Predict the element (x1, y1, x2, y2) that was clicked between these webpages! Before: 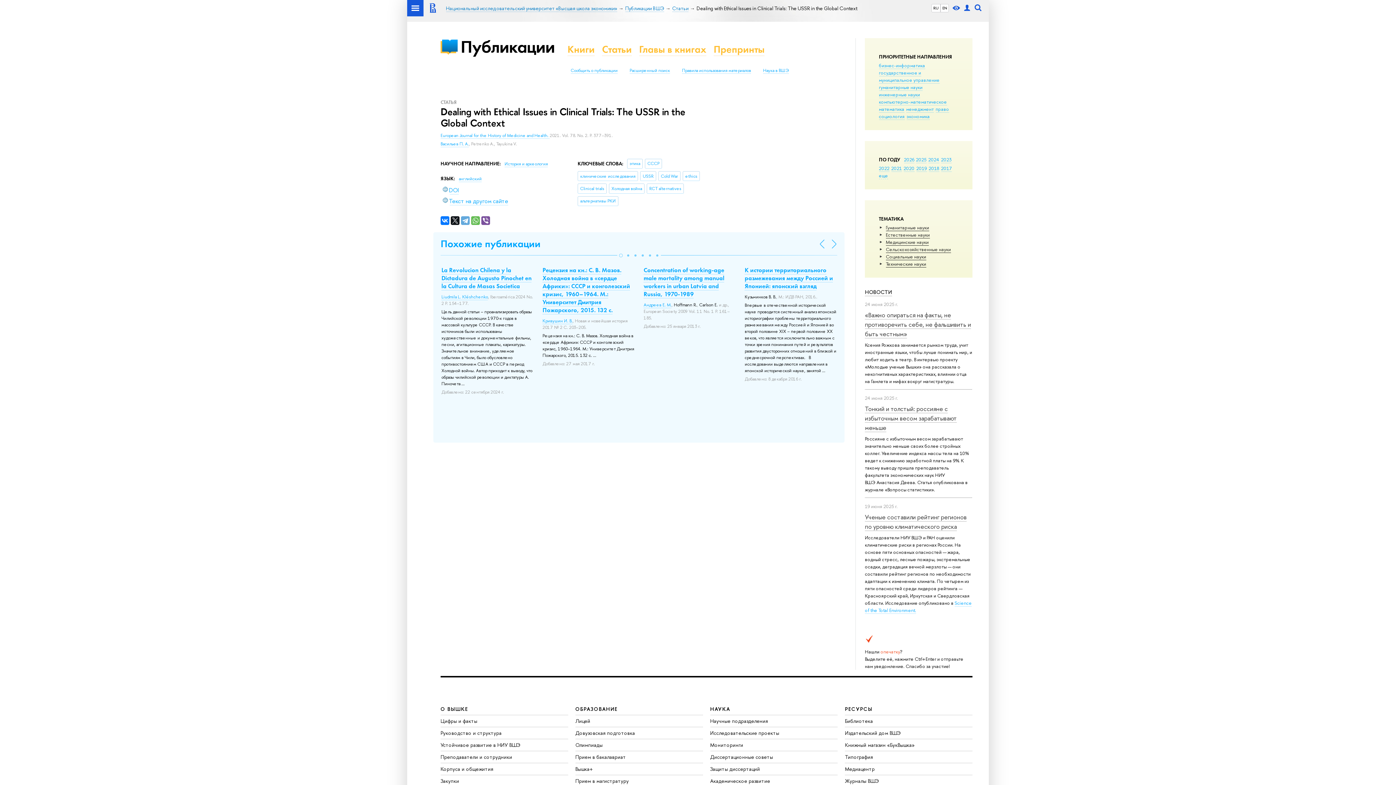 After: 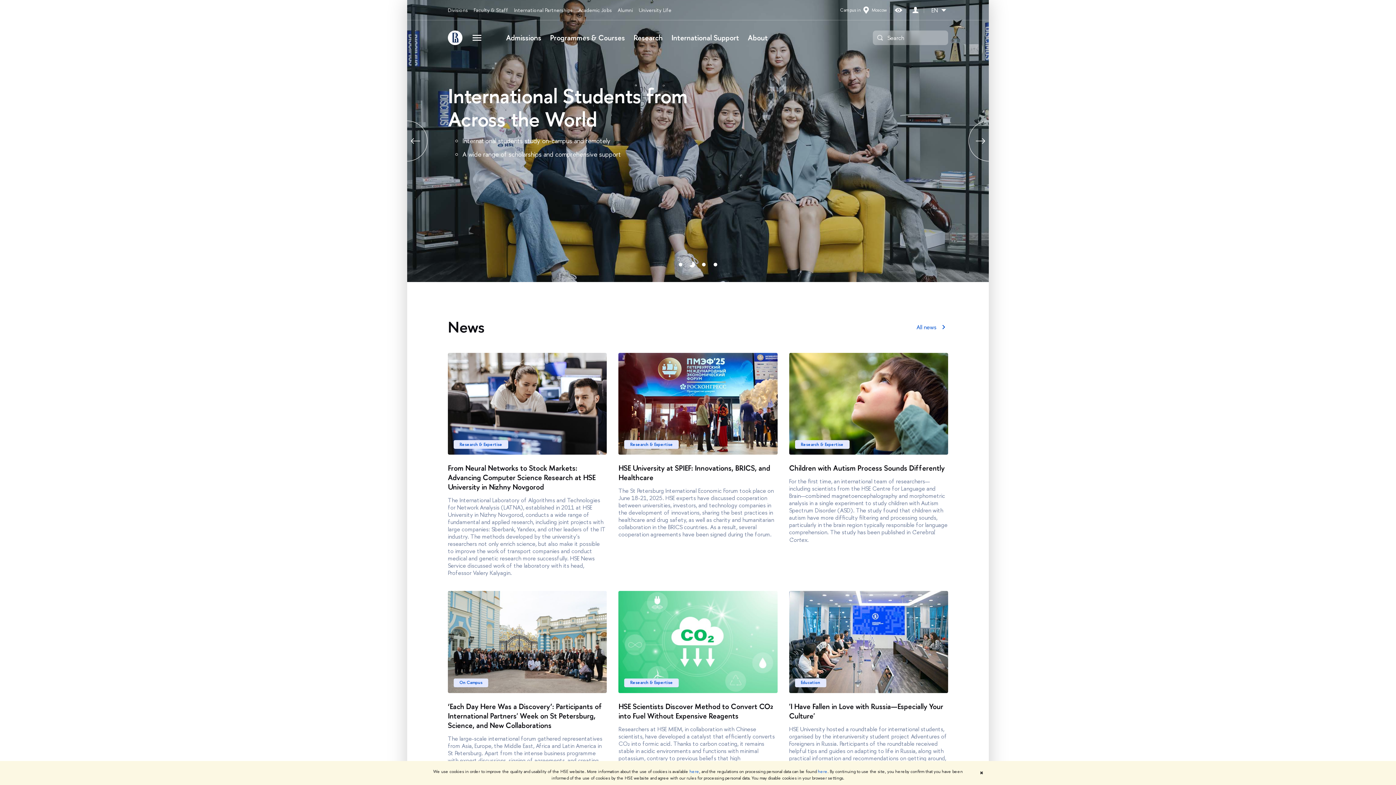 Action: bbox: (424, 0, 441, 16)